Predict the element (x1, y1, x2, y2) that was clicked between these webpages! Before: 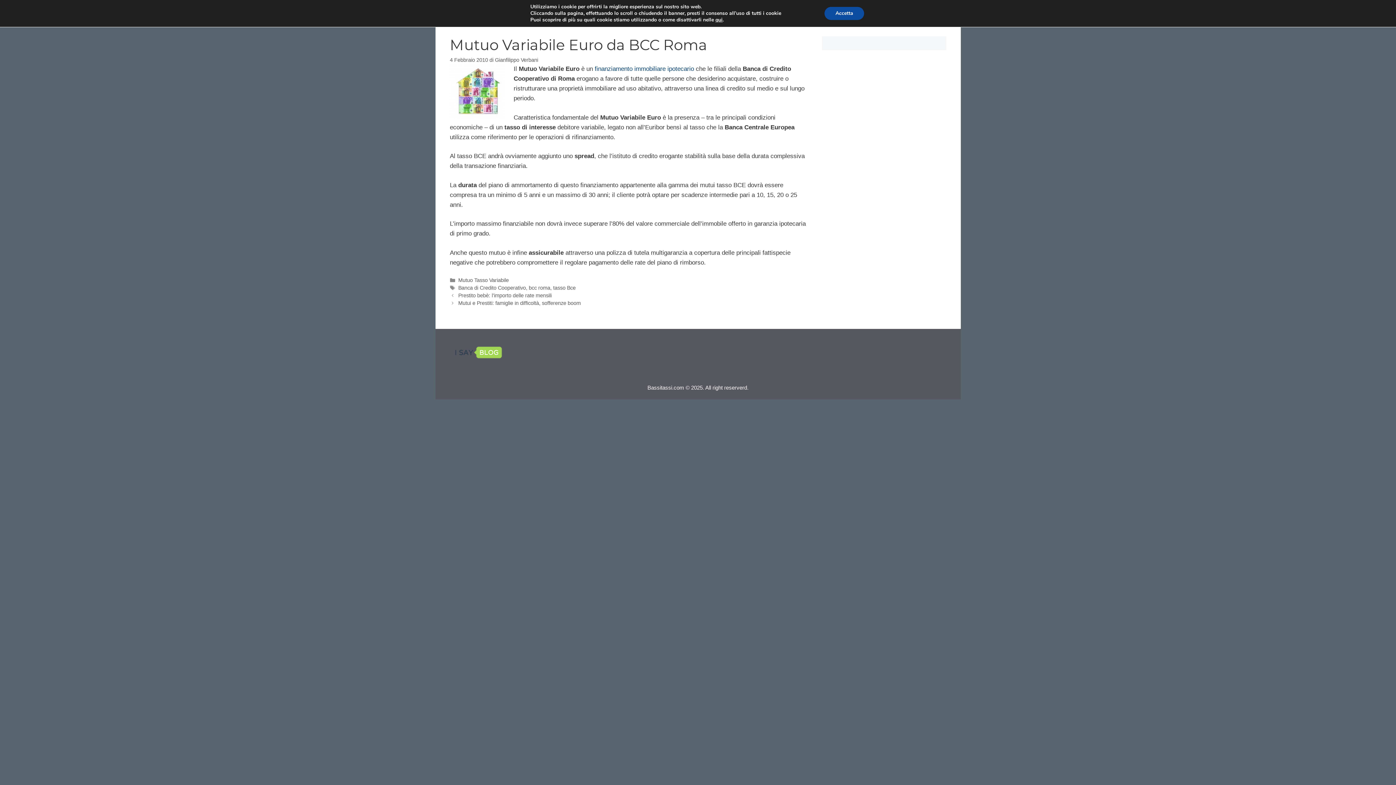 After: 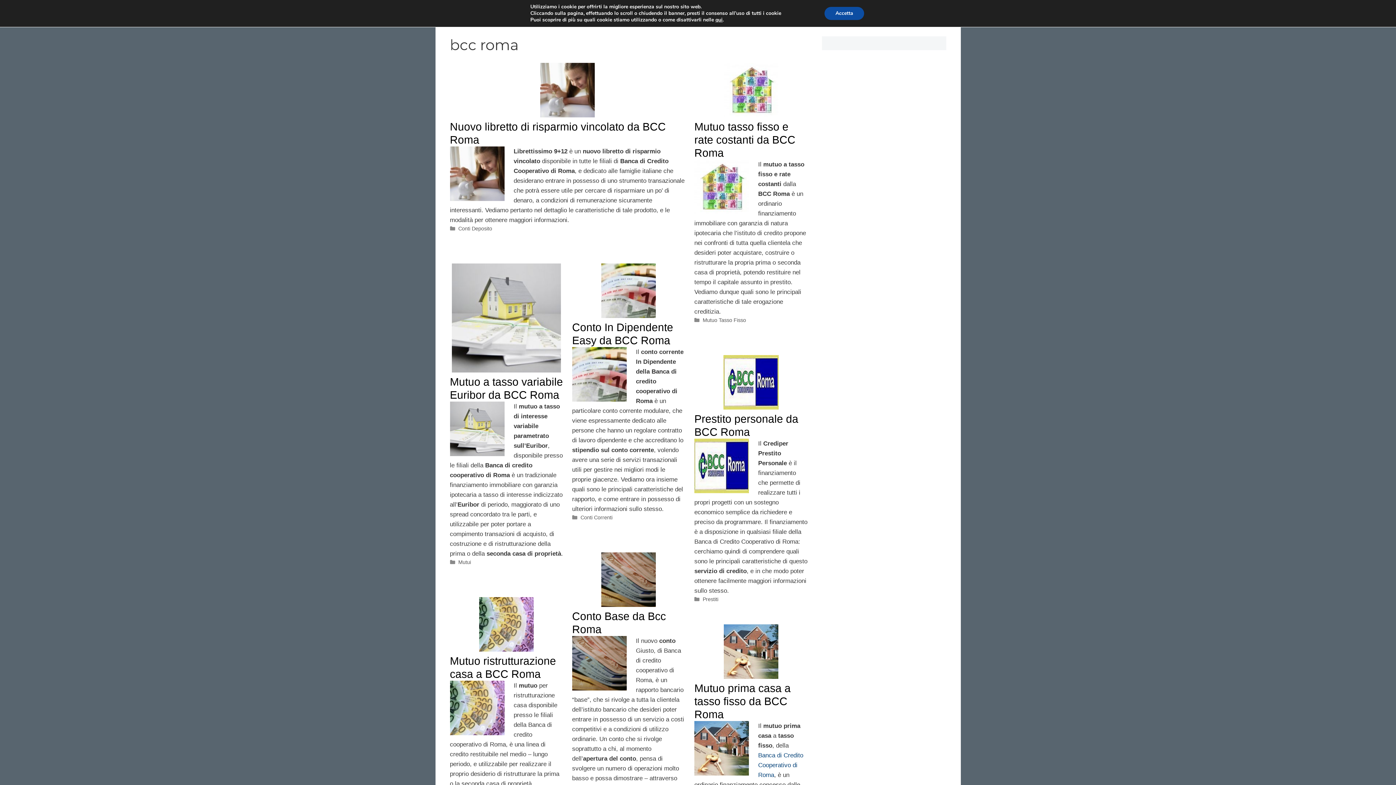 Action: label: bcc roma bbox: (528, 285, 550, 290)